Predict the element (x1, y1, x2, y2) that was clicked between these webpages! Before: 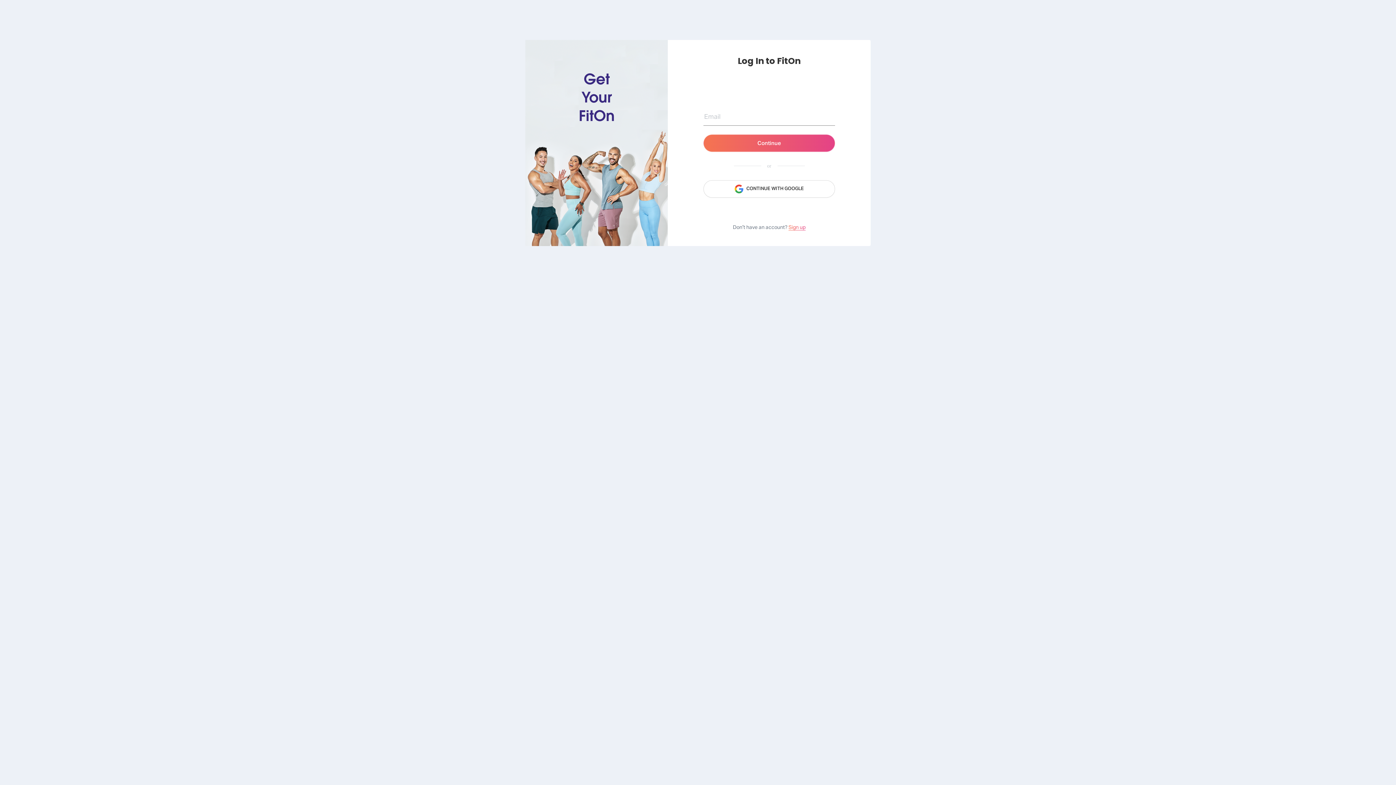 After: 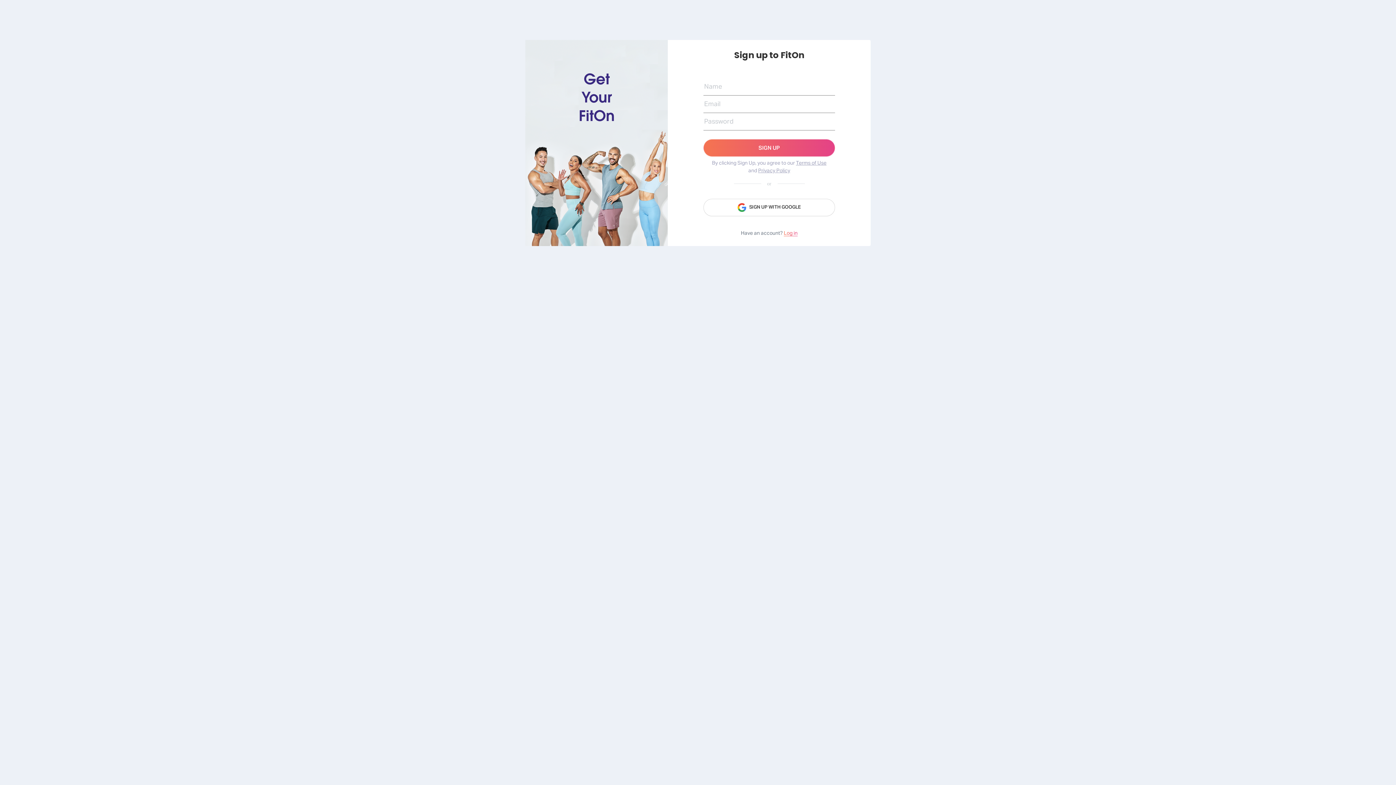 Action: bbox: (788, 224, 805, 231) label: Sign up